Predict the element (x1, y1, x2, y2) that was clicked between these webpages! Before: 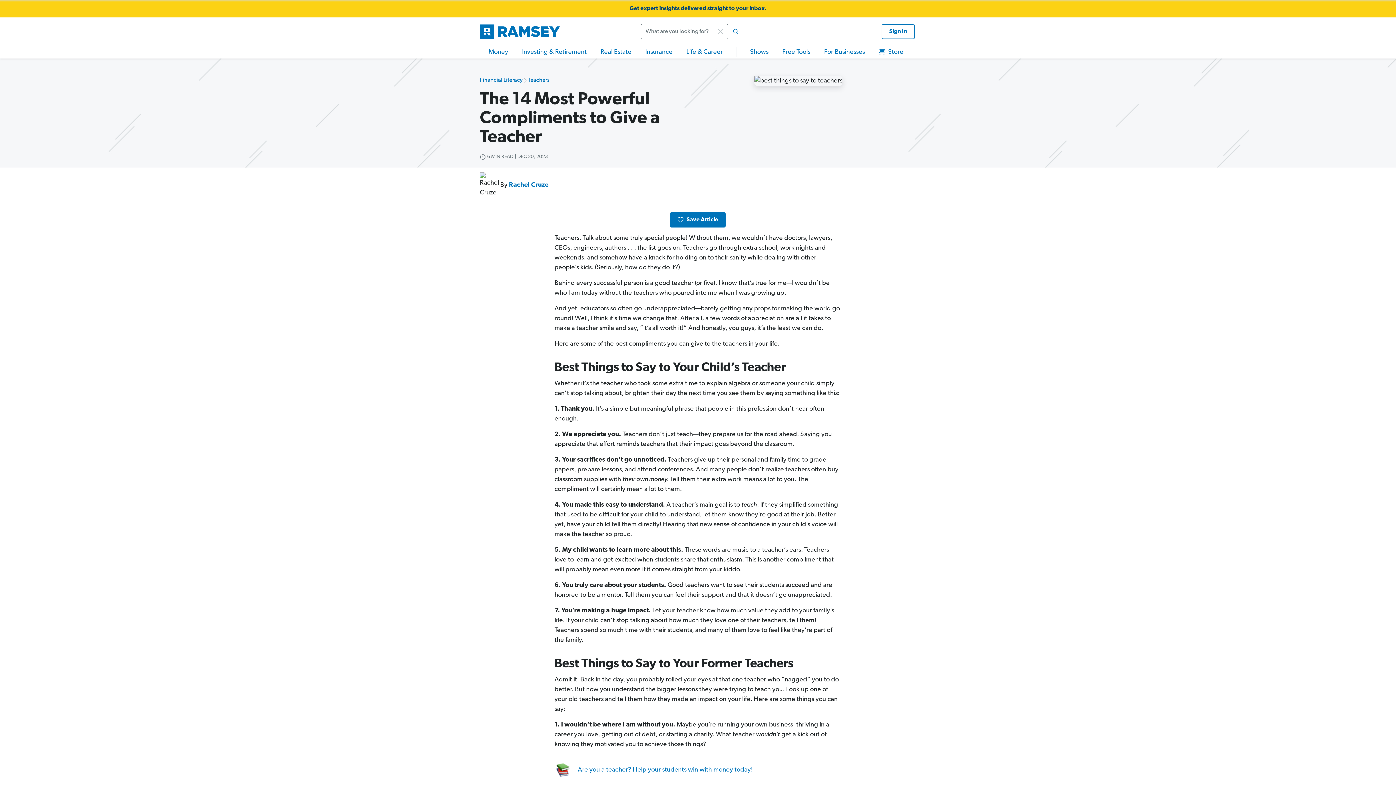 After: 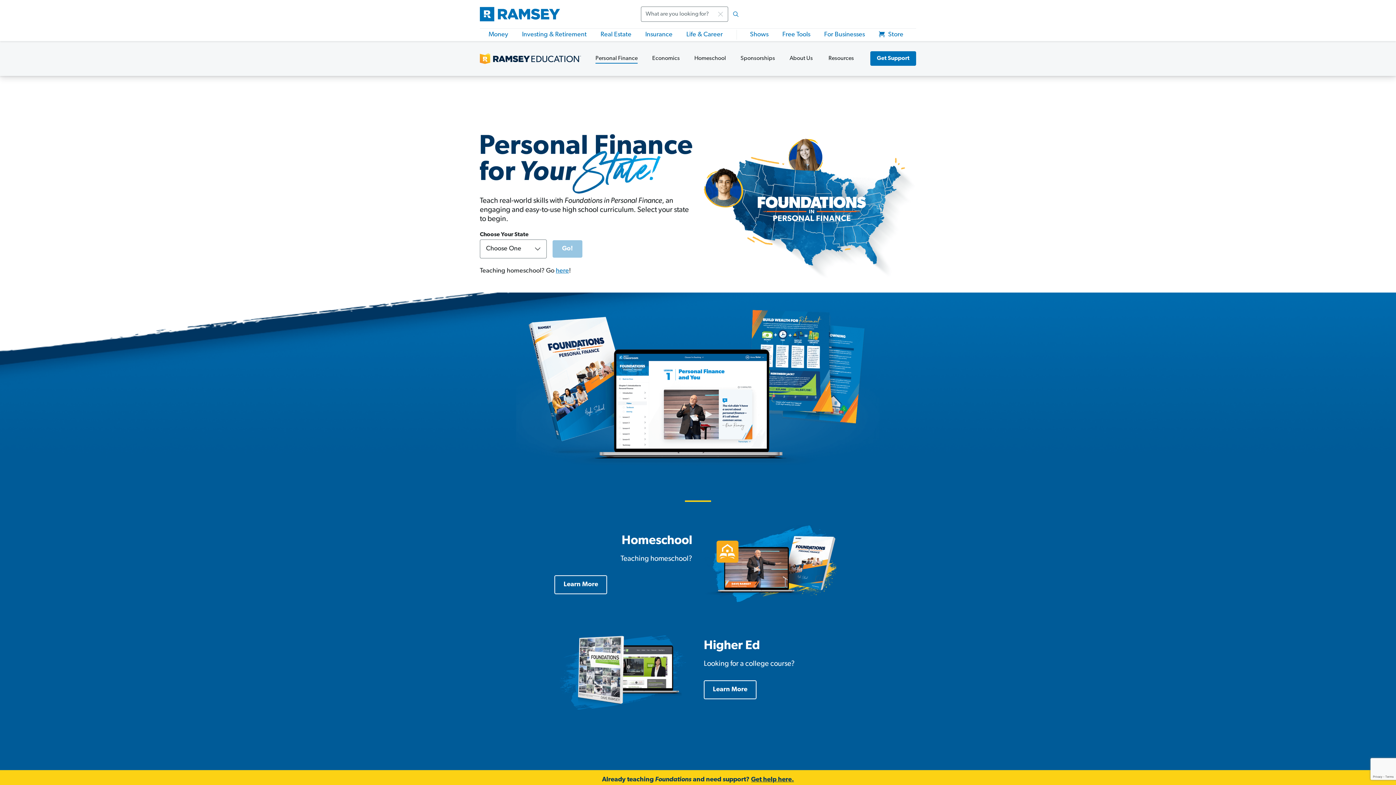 Action: label: Are you a teacher? Help your students win with money today! bbox: (554, 761, 841, 778)